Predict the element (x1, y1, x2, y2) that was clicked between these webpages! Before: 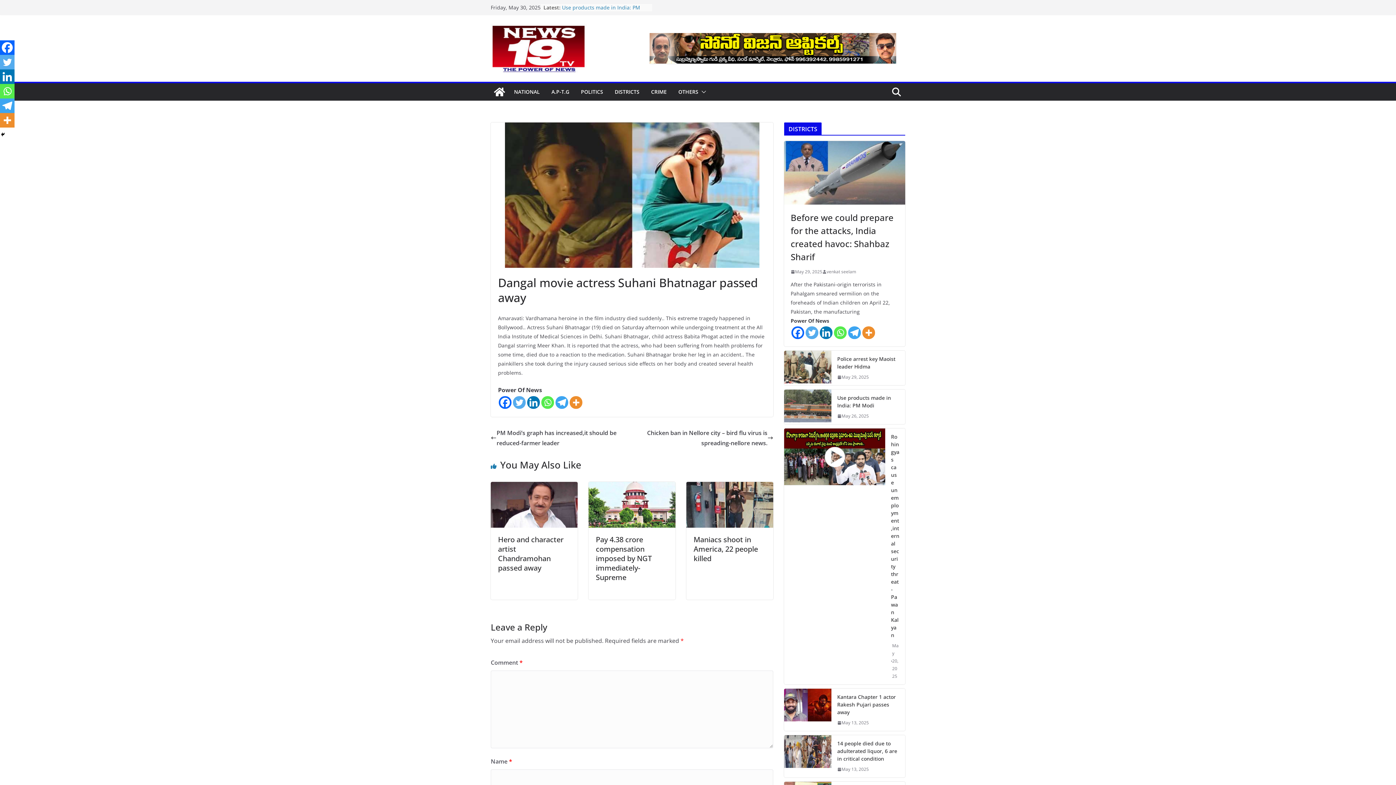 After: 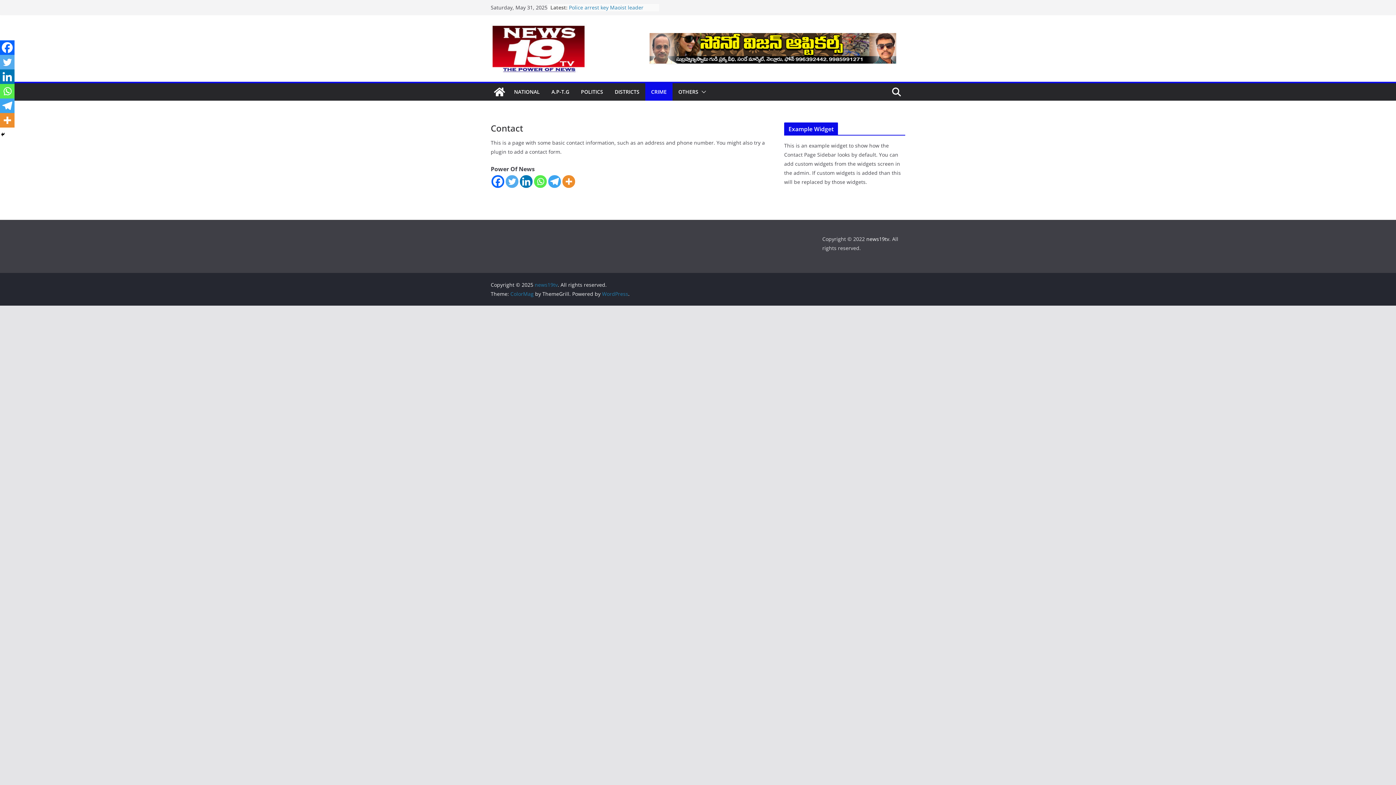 Action: label: CRIME bbox: (651, 86, 666, 97)